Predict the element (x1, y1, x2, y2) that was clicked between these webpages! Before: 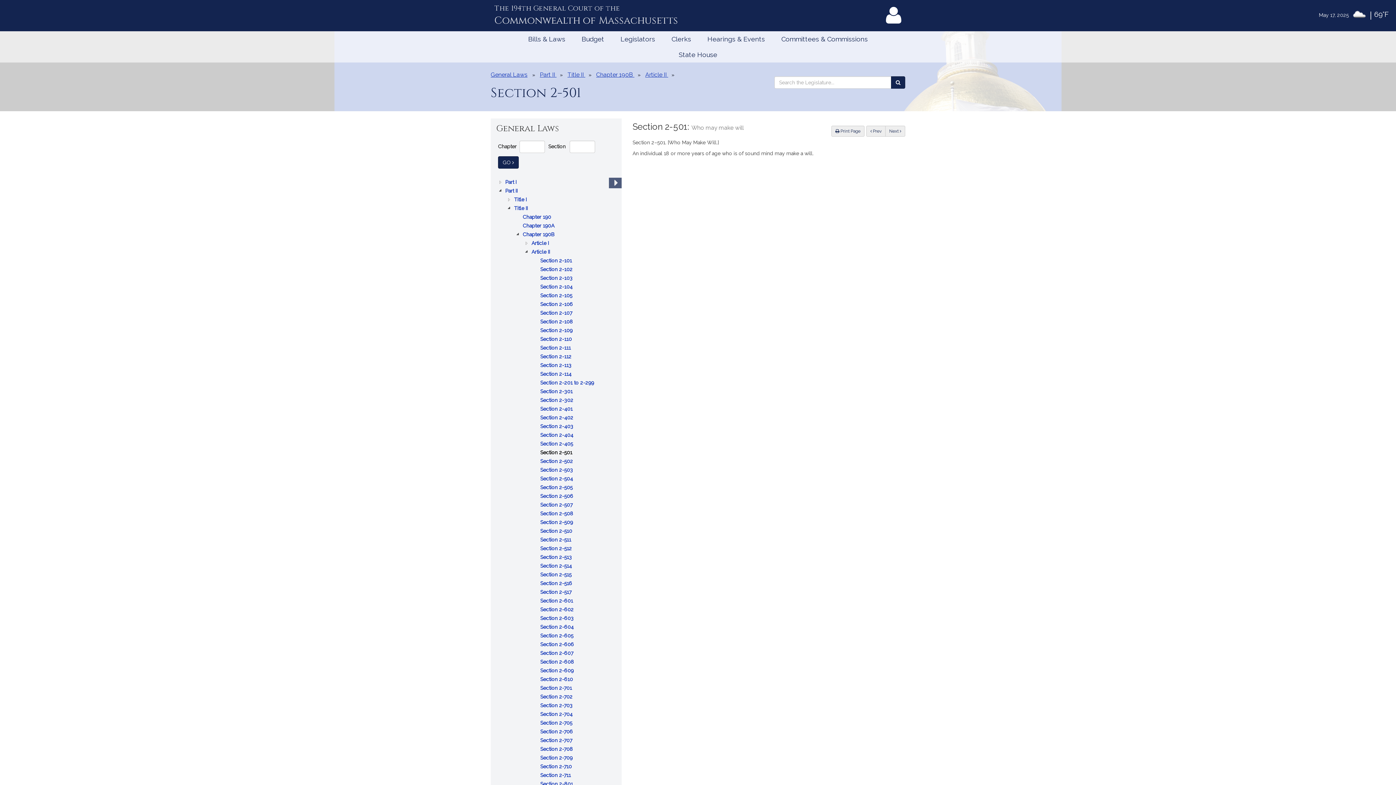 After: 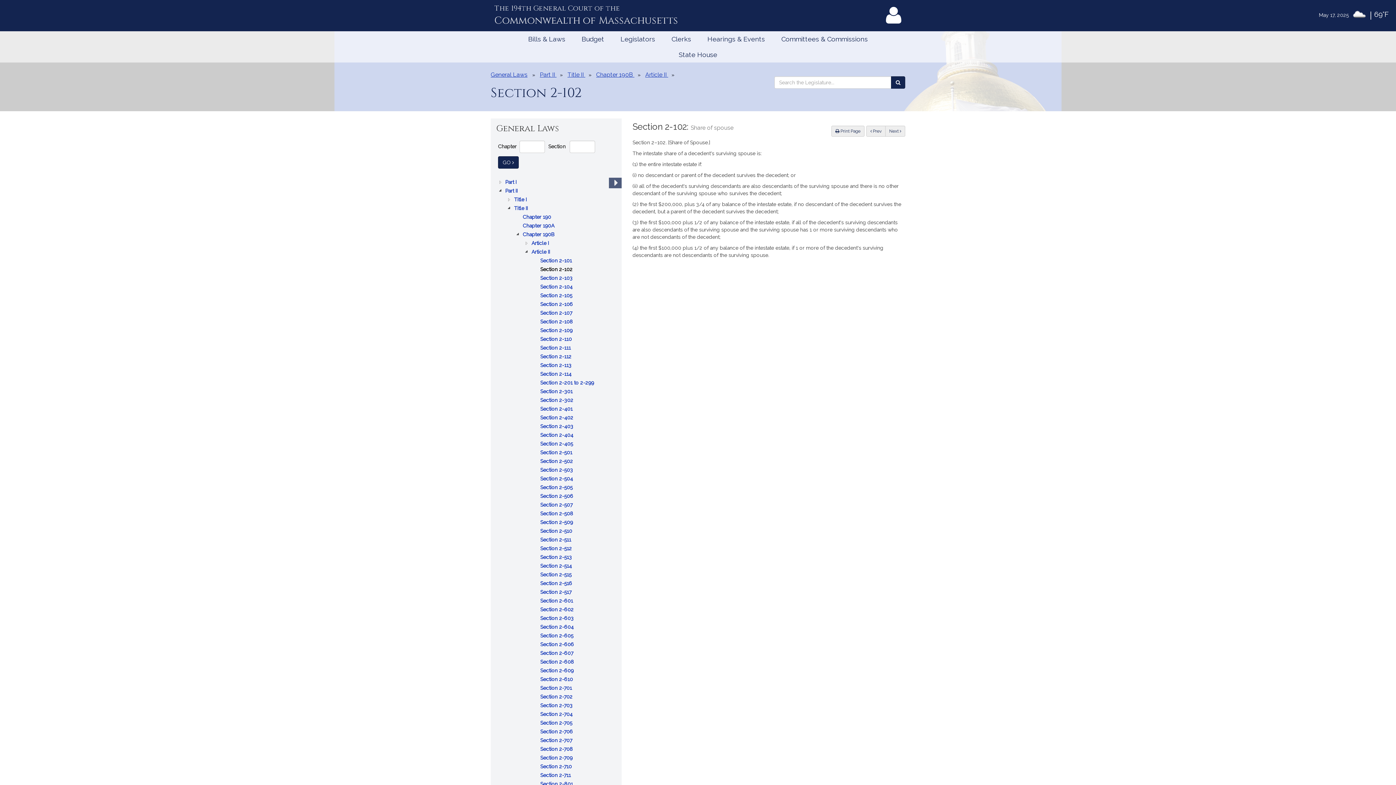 Action: bbox: (540, 265, 574, 273) label: Section 2-102
: Share of spouse